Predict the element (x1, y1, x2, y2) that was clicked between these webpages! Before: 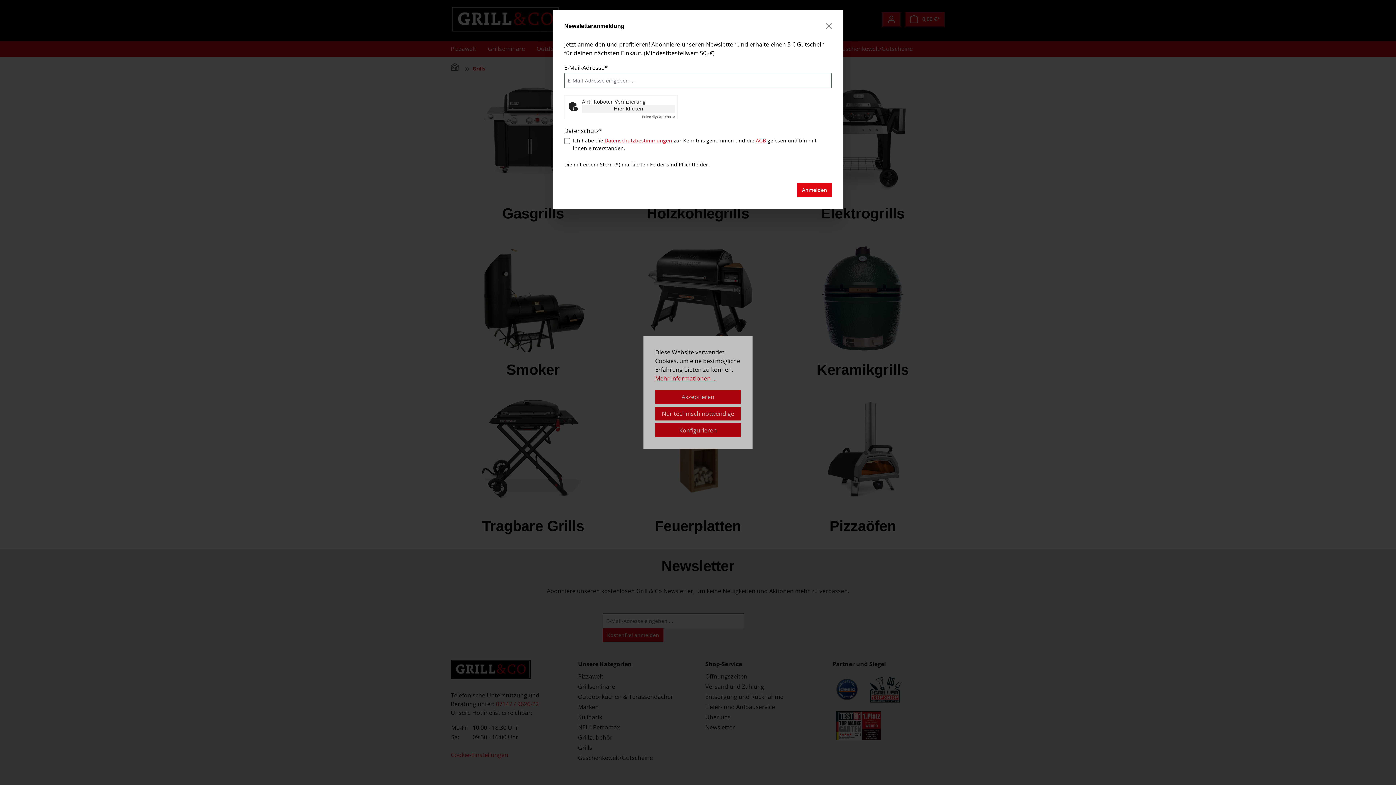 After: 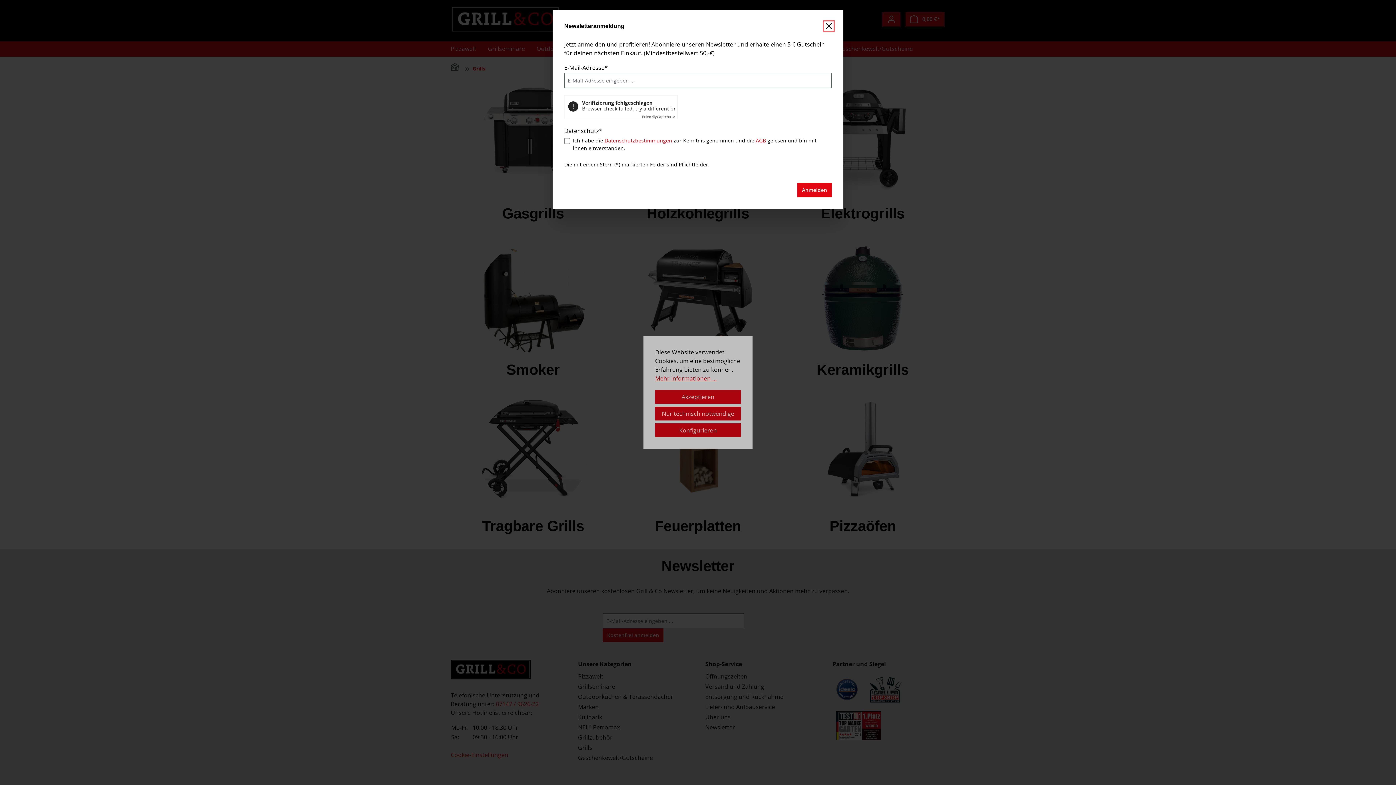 Action: bbox: (642, 114, 675, 119) label: FriendlyCaptcha ⇗